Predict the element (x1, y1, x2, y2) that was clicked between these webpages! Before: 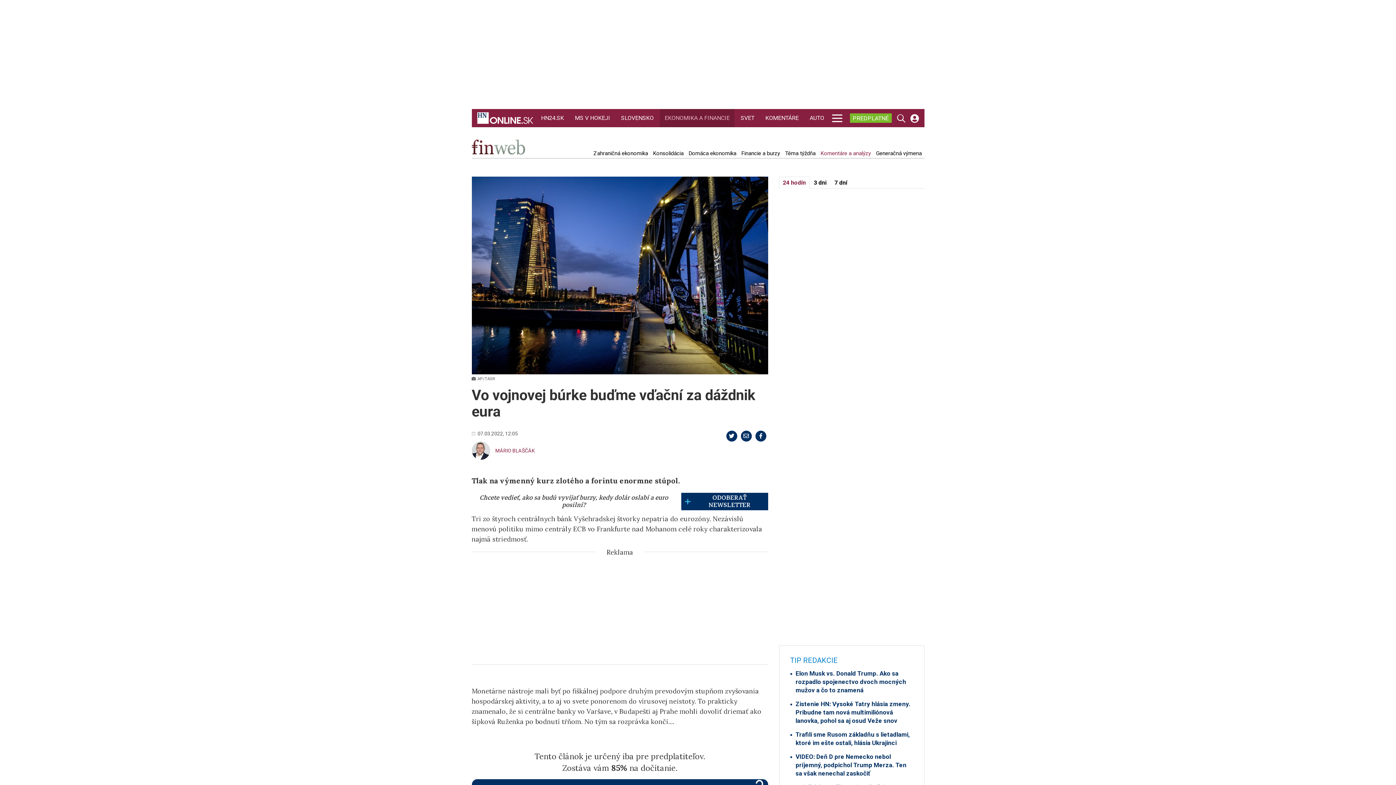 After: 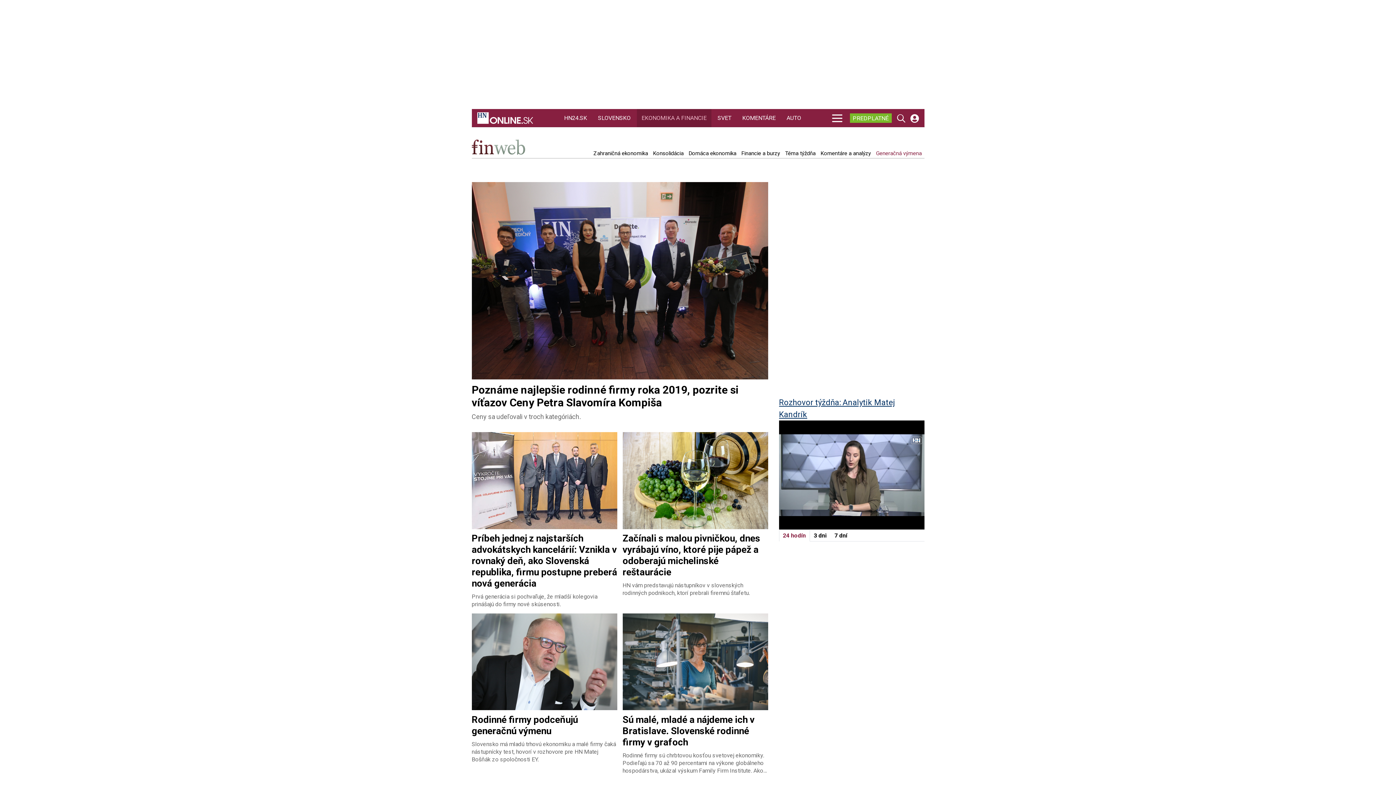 Action: label: Generačná výmena bbox: (874, 150, 923, 156)